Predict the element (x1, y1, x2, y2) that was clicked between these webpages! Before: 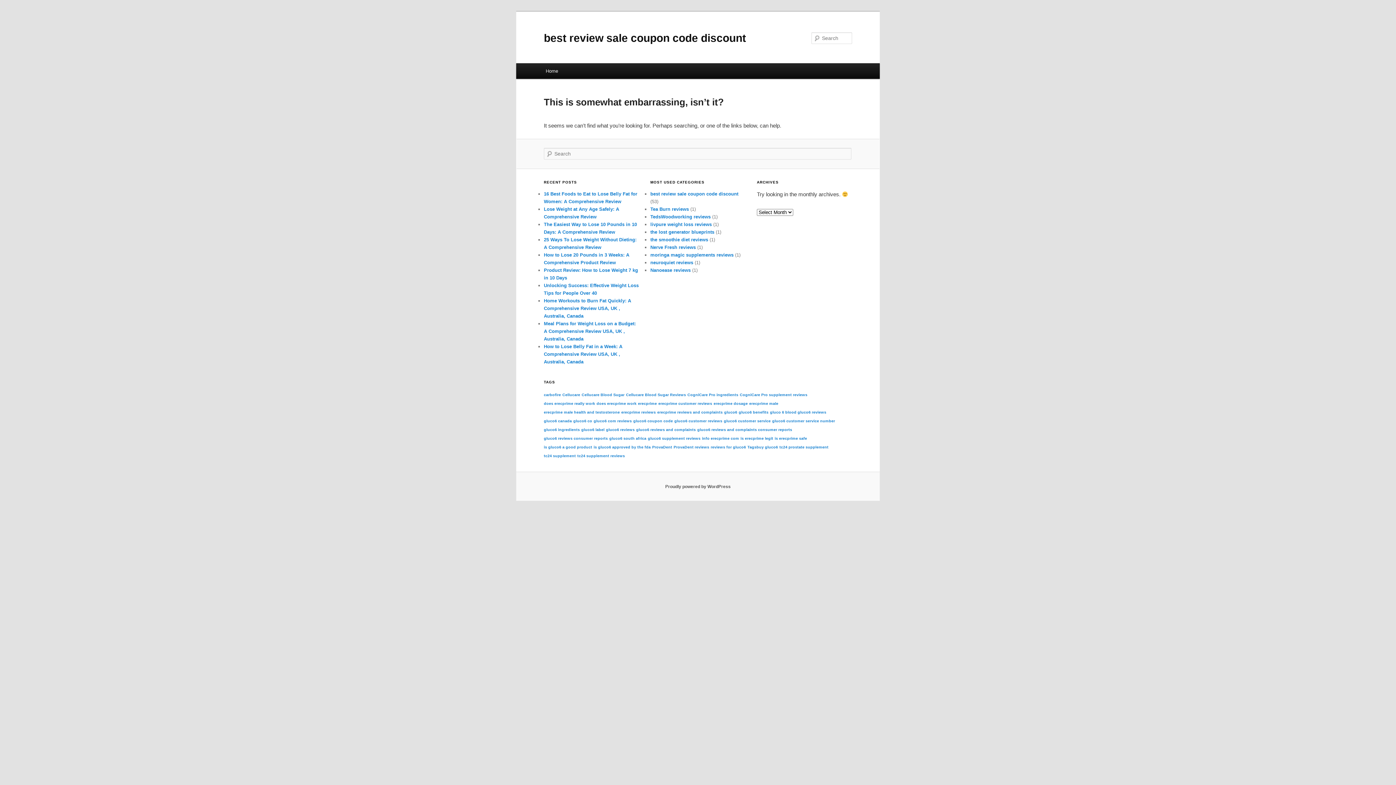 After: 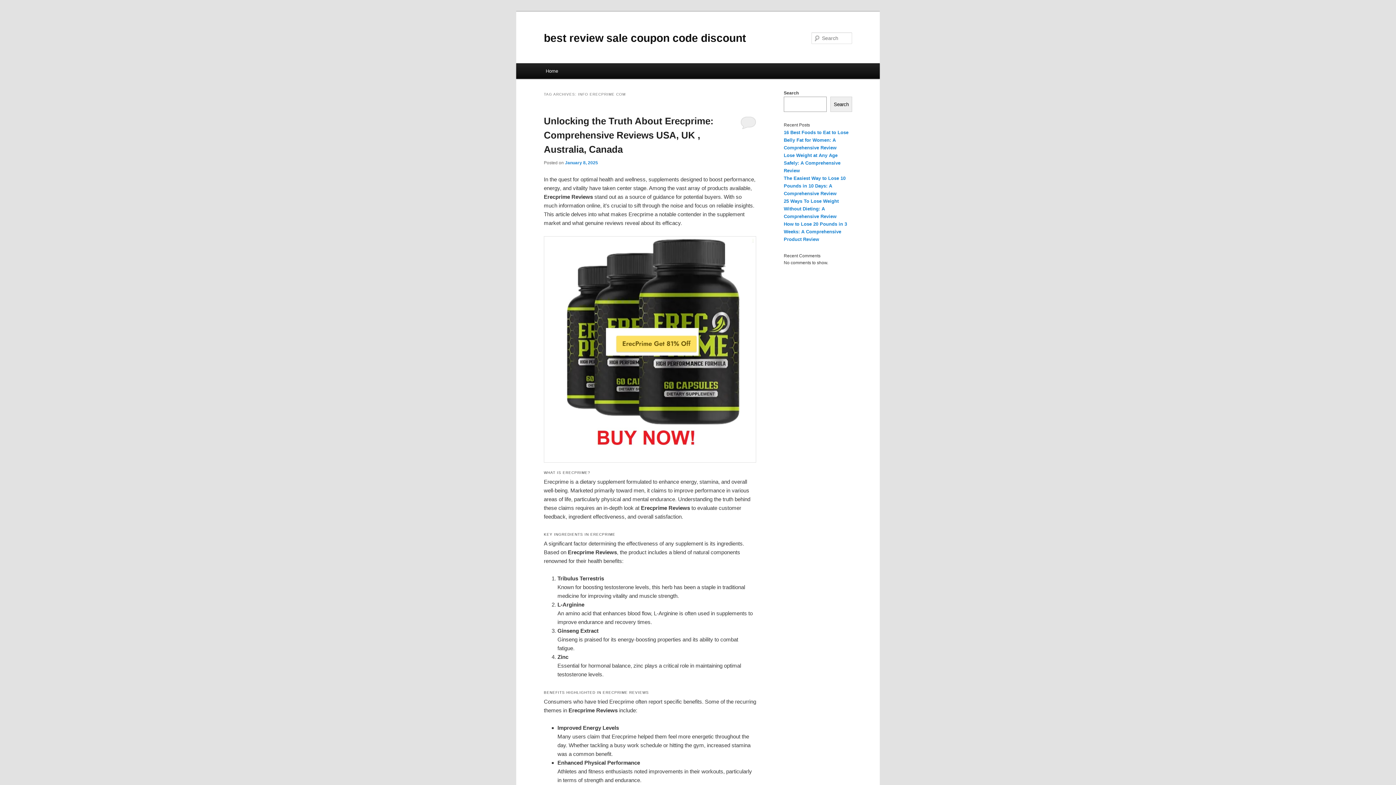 Action: bbox: (702, 436, 739, 440) label: info erecprime com (1 item)